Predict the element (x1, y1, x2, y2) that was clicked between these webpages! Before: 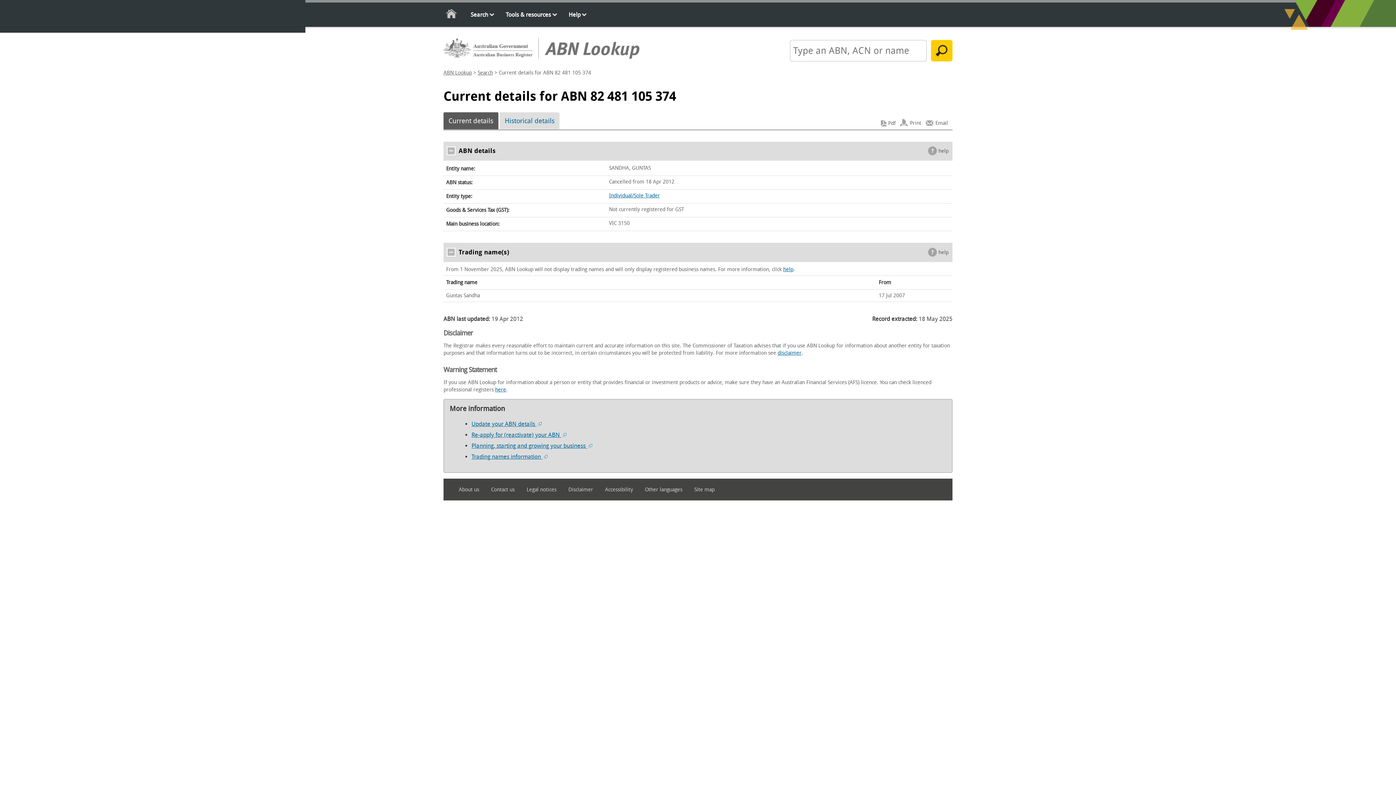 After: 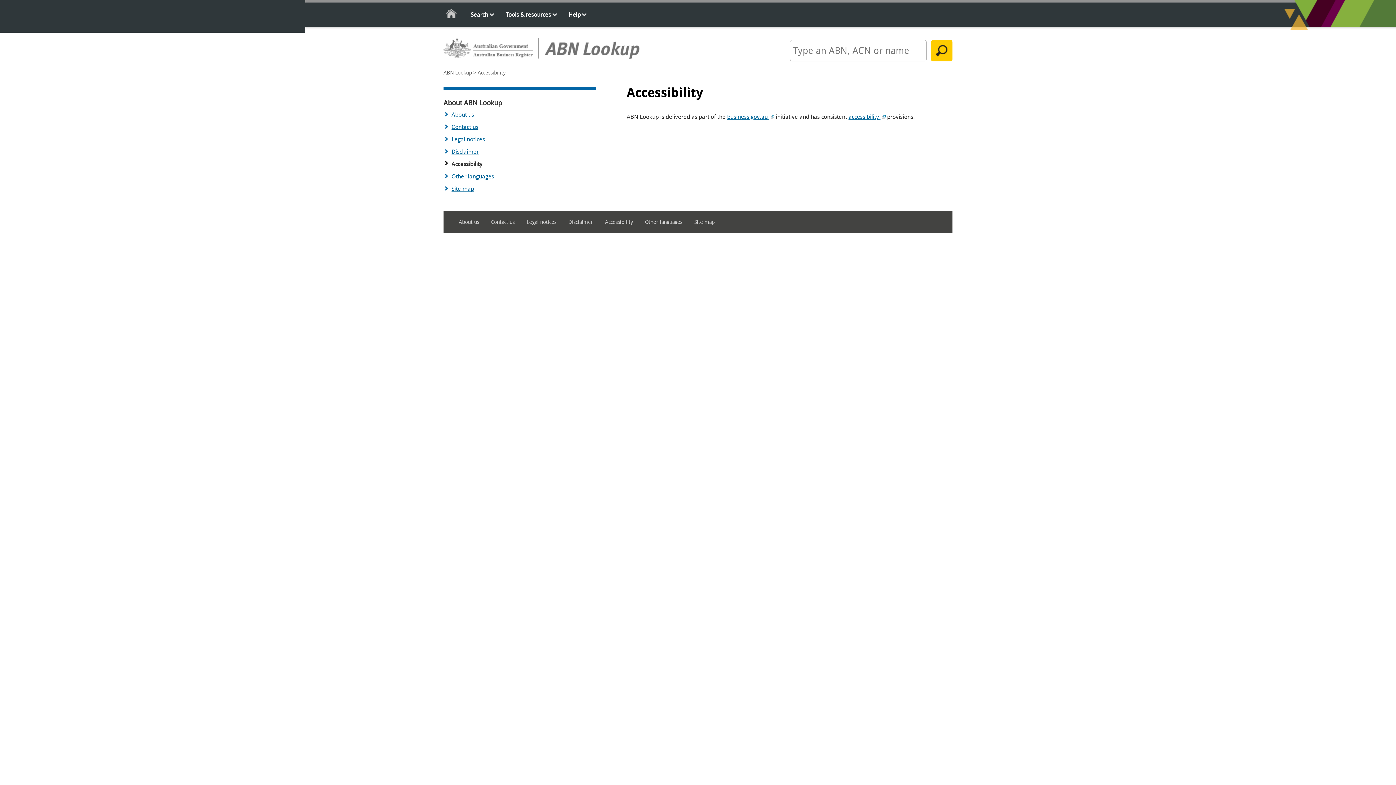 Action: bbox: (605, 484, 643, 495) label: Accessibility